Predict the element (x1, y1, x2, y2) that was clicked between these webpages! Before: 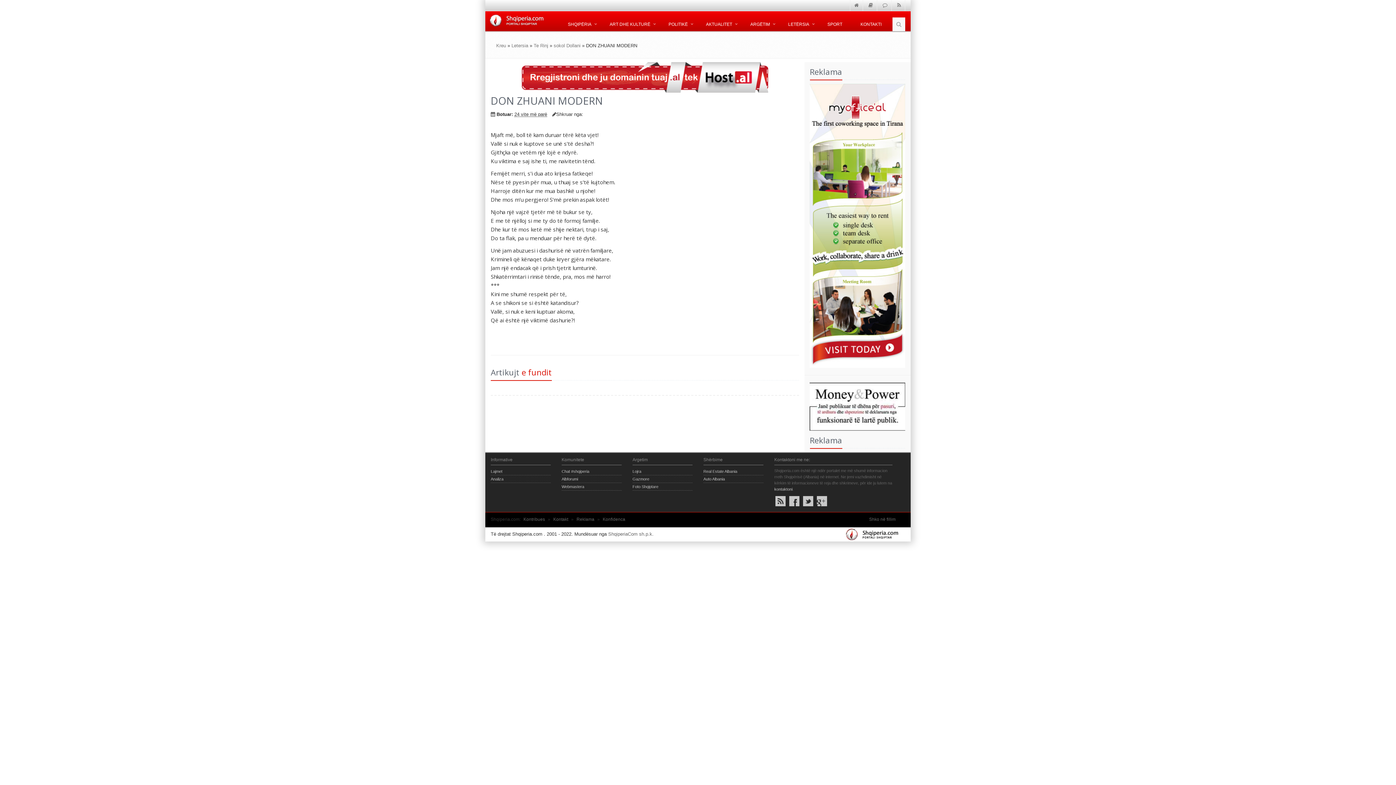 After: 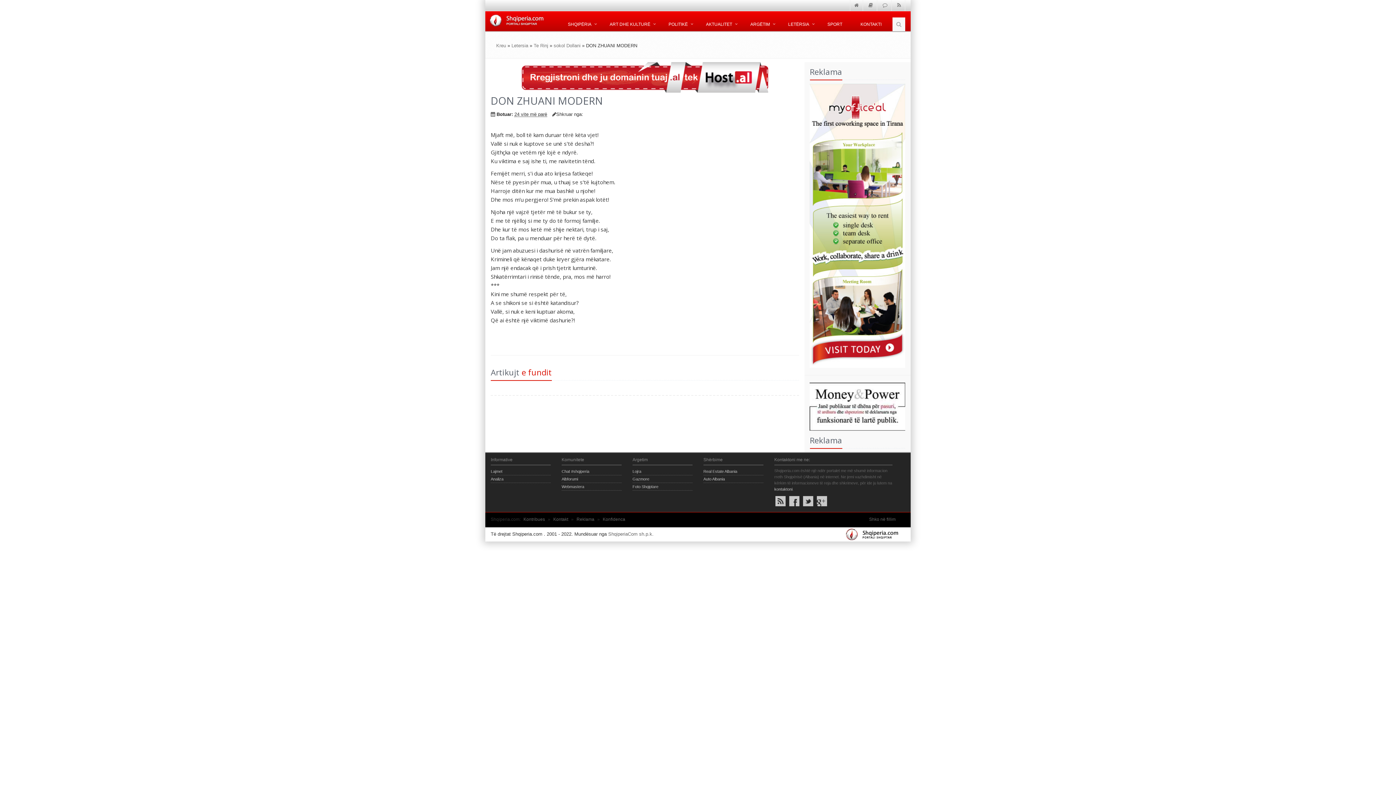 Action: bbox: (804, 222, 905, 228)